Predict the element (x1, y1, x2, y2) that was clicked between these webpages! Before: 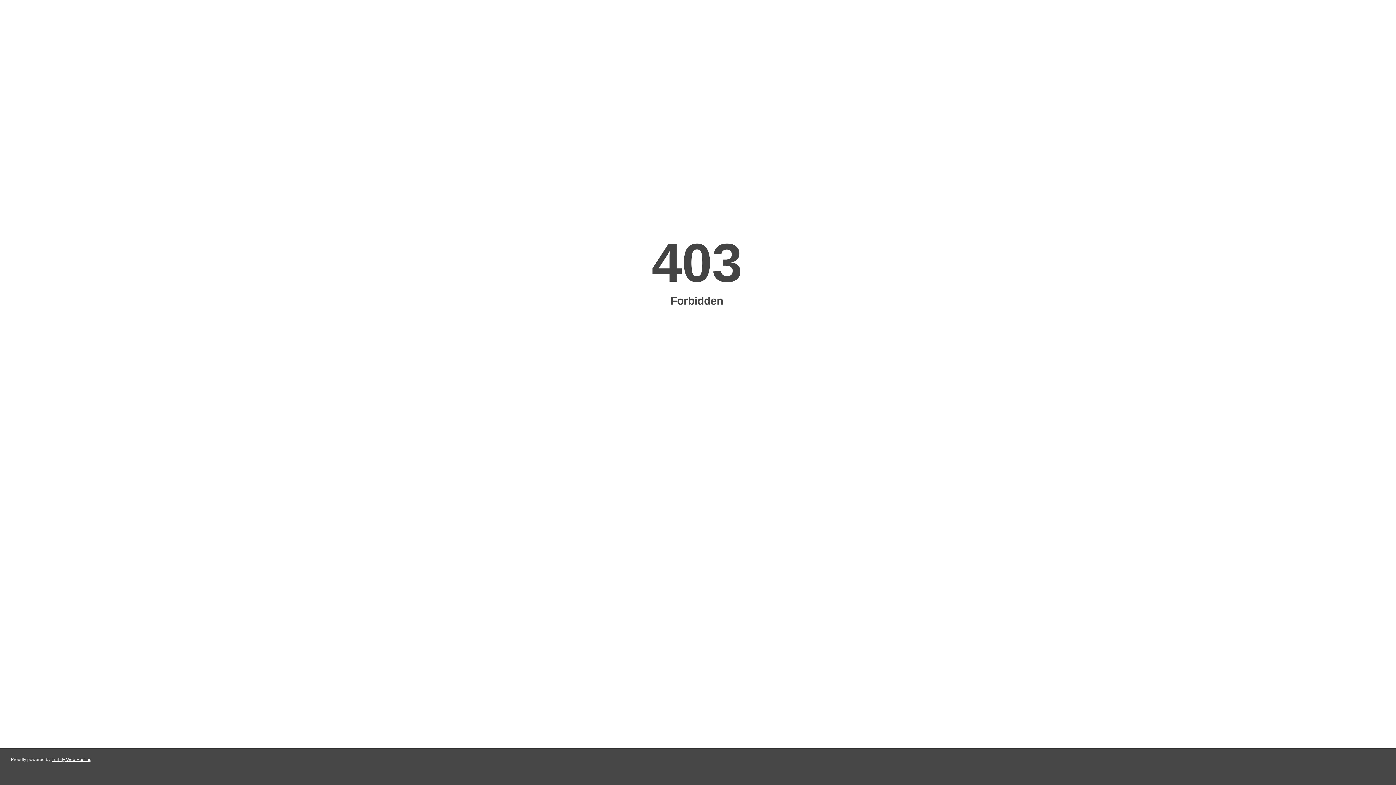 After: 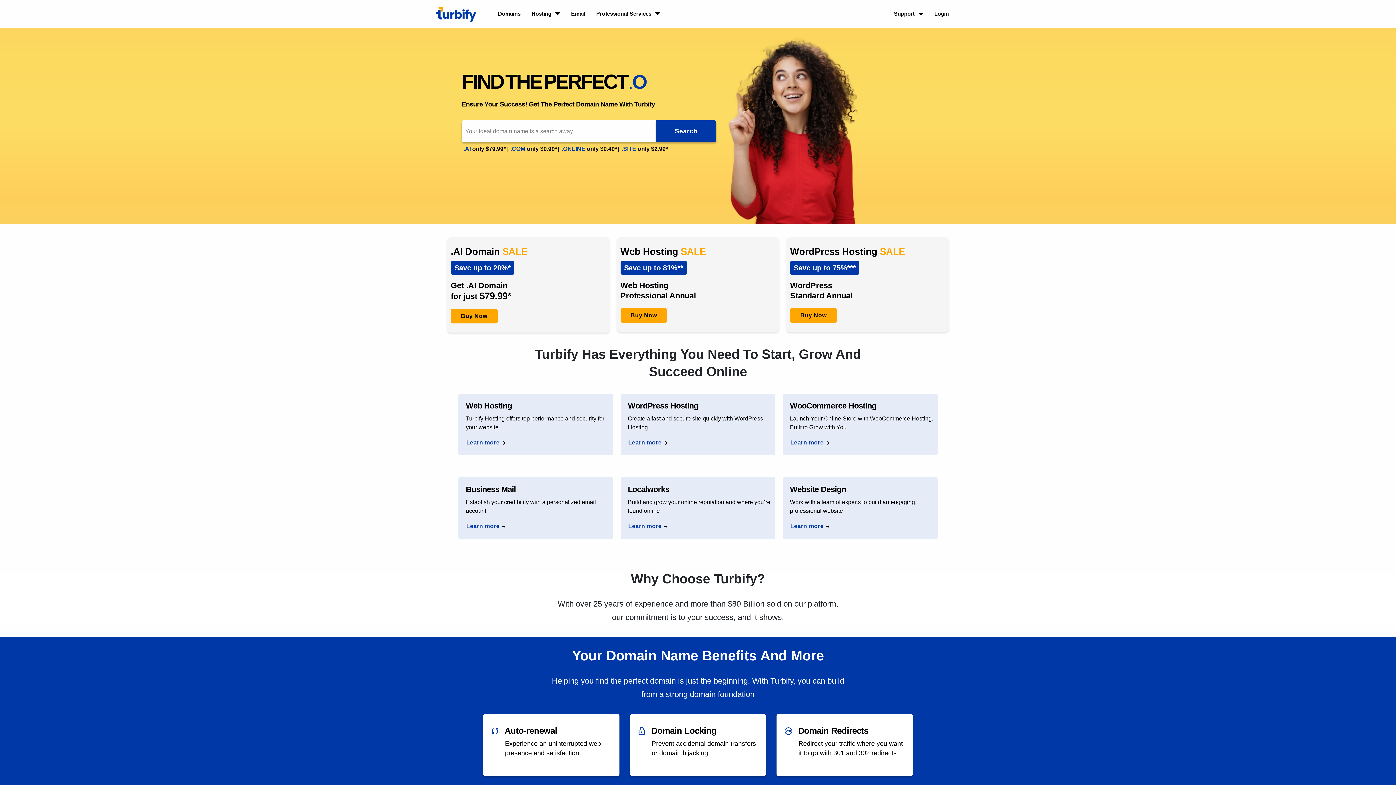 Action: bbox: (51, 757, 91, 762) label: Turbify Web Hosting